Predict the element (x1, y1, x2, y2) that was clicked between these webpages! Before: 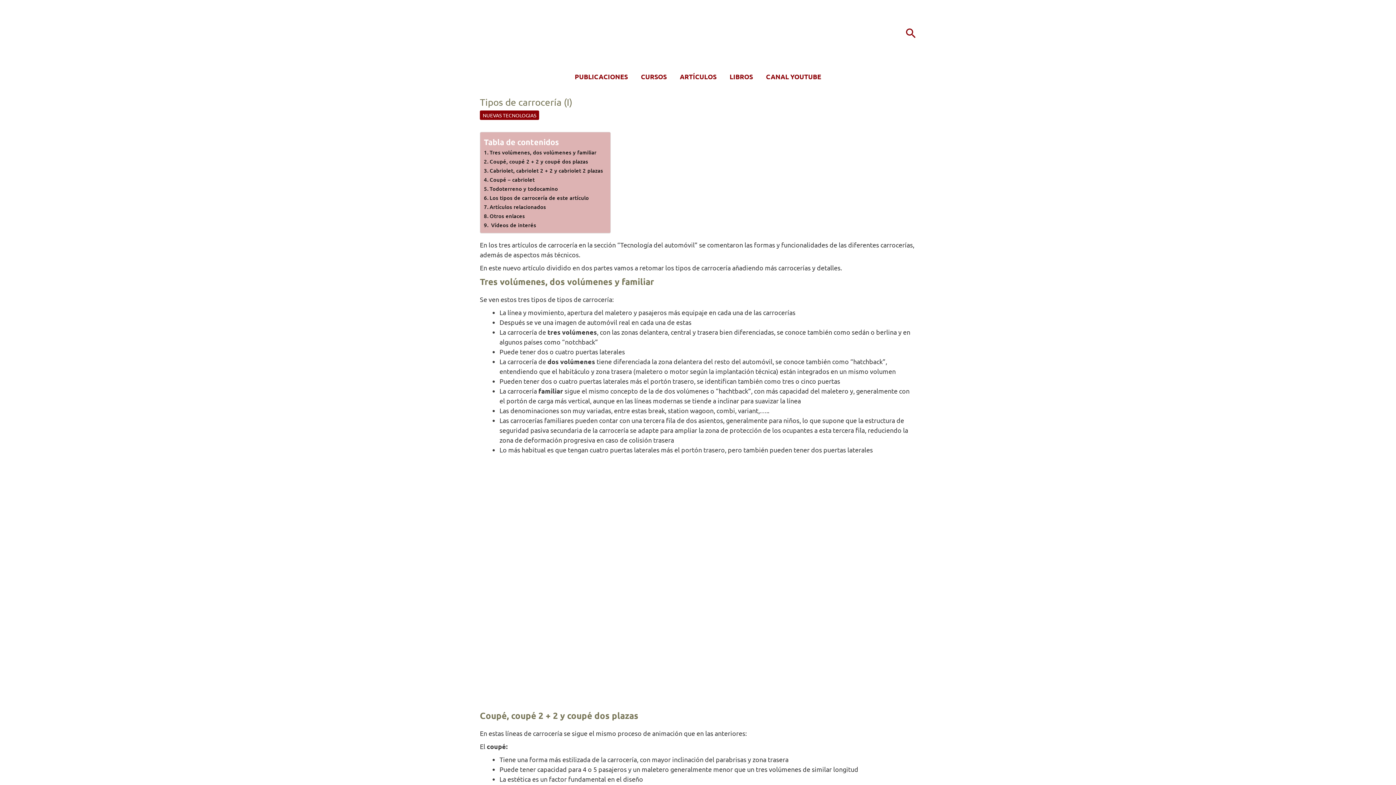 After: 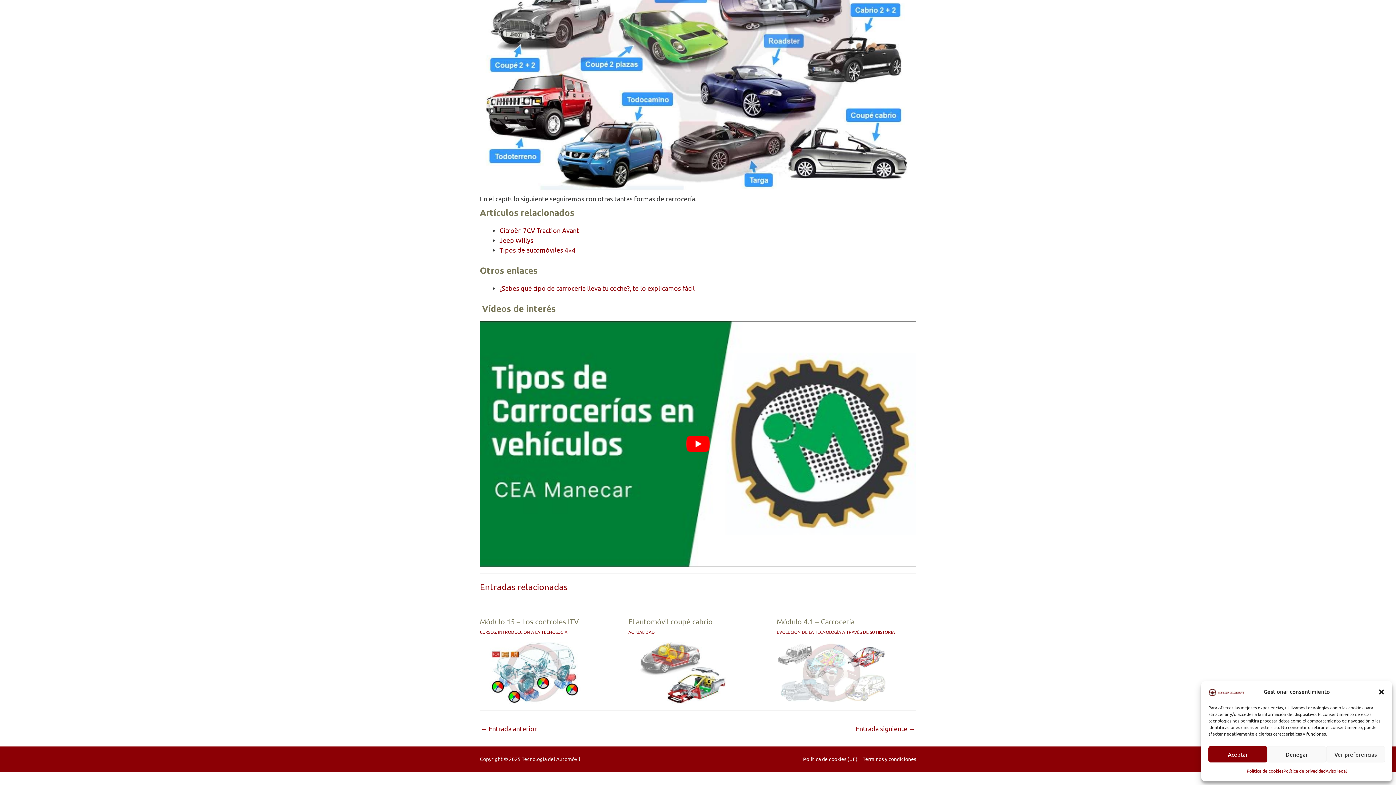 Action: bbox: (484, 221, 536, 229) label:  Vídeos de interés